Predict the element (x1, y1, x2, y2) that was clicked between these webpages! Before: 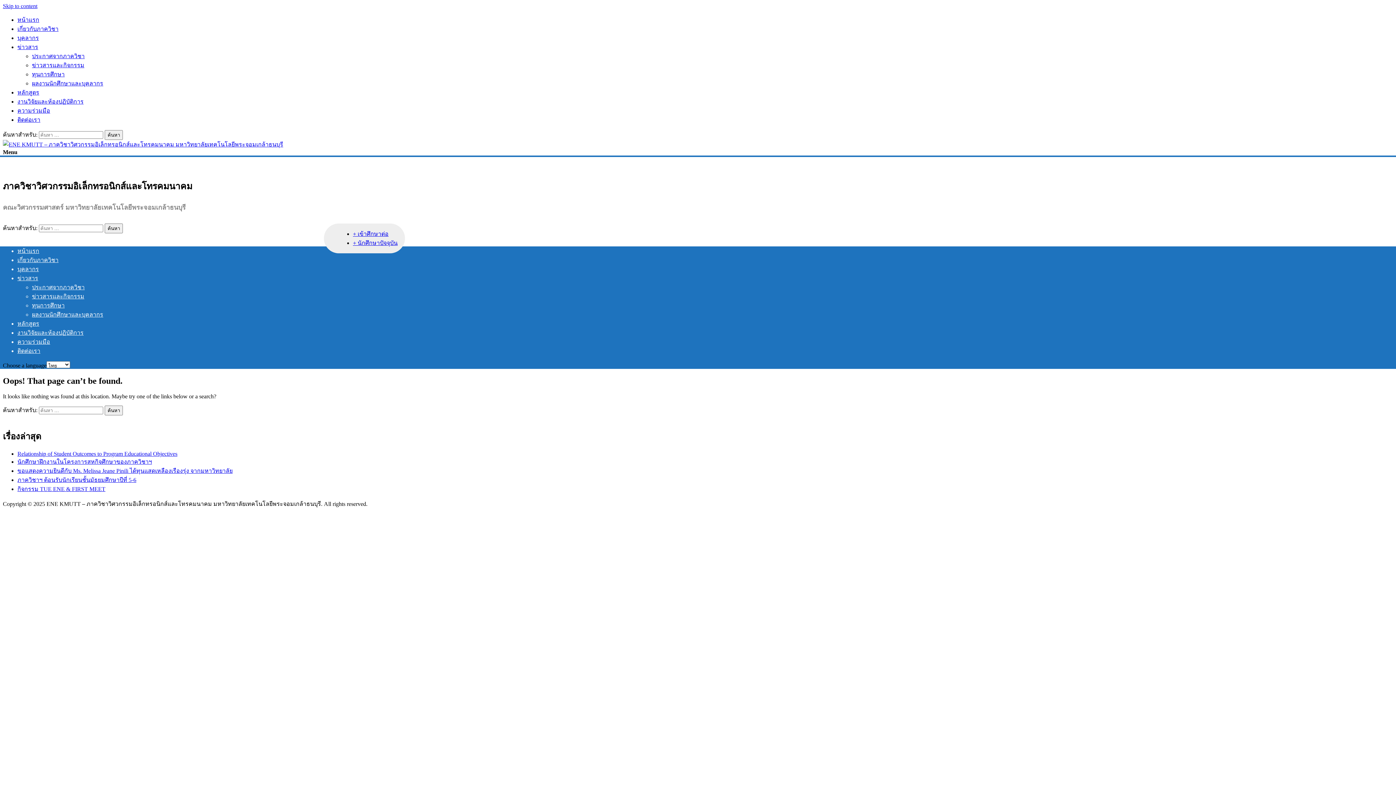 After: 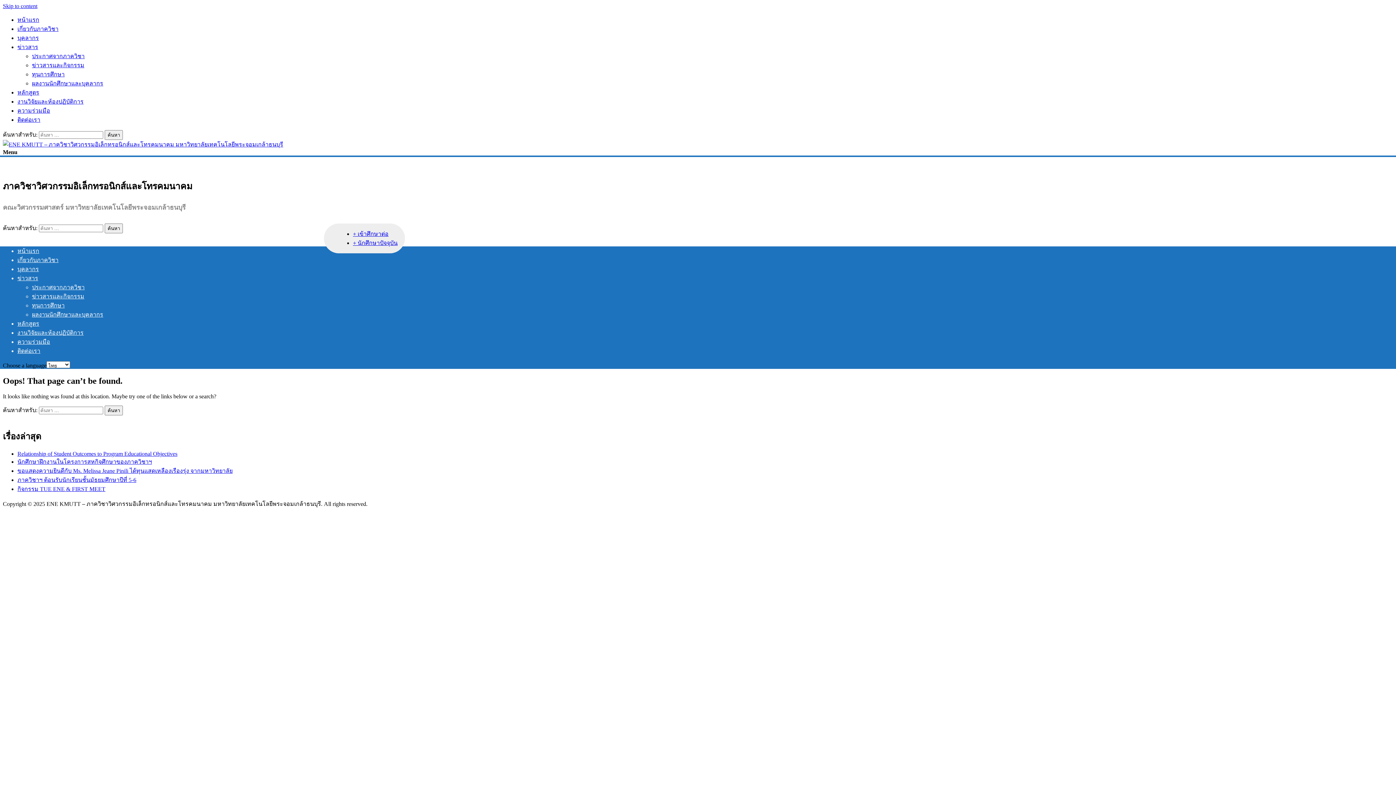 Action: bbox: (2, 149, 17, 155) label: Menu